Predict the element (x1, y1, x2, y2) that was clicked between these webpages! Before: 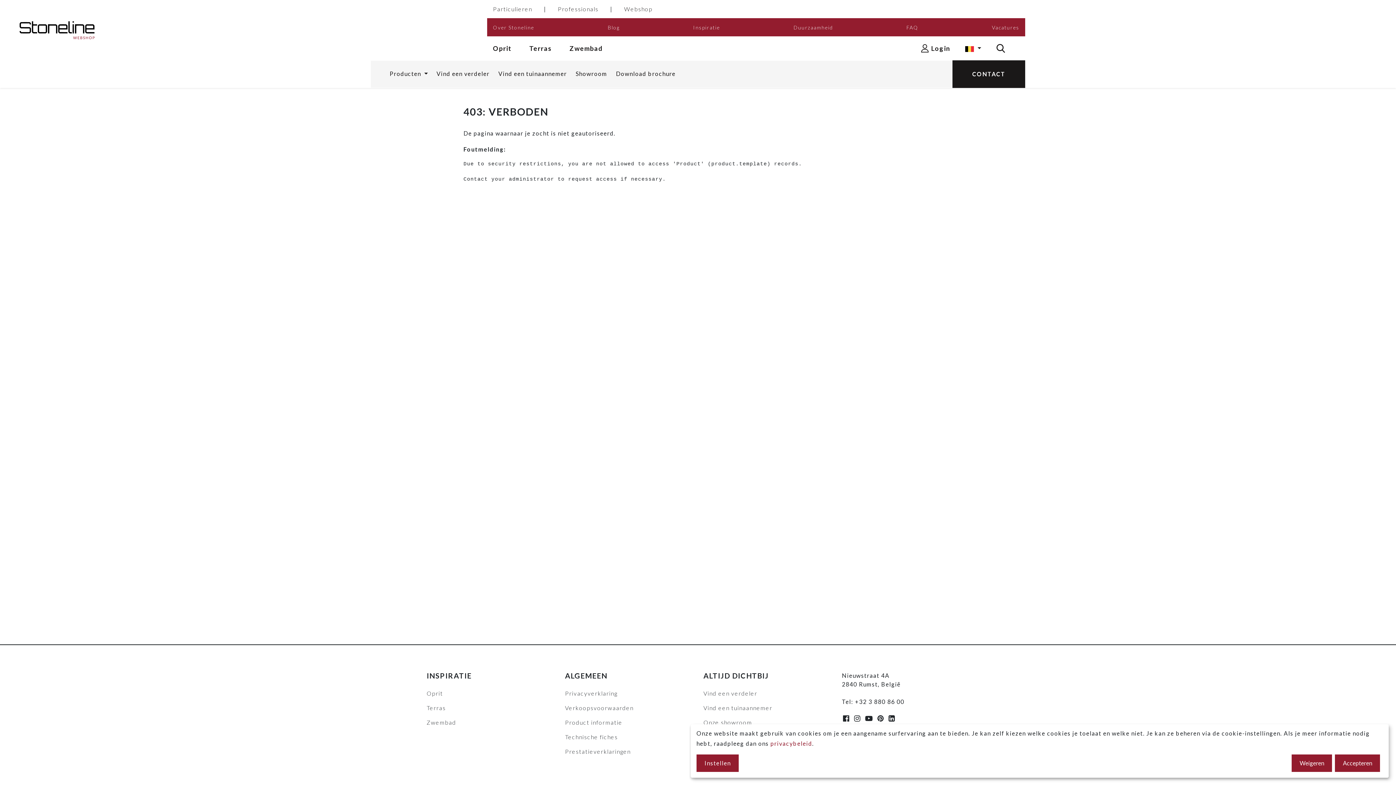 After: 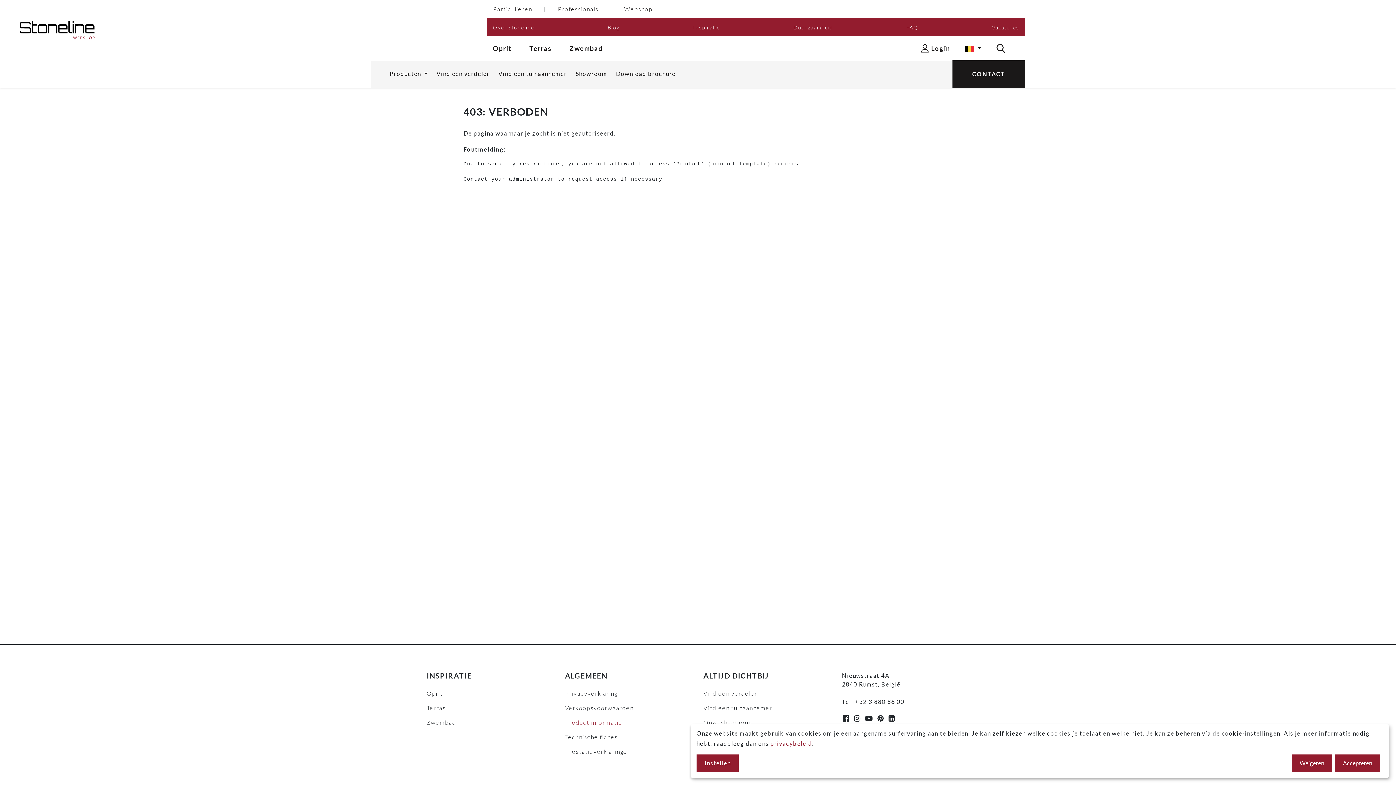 Action: label: Product informatie bbox: (565, 719, 622, 726)